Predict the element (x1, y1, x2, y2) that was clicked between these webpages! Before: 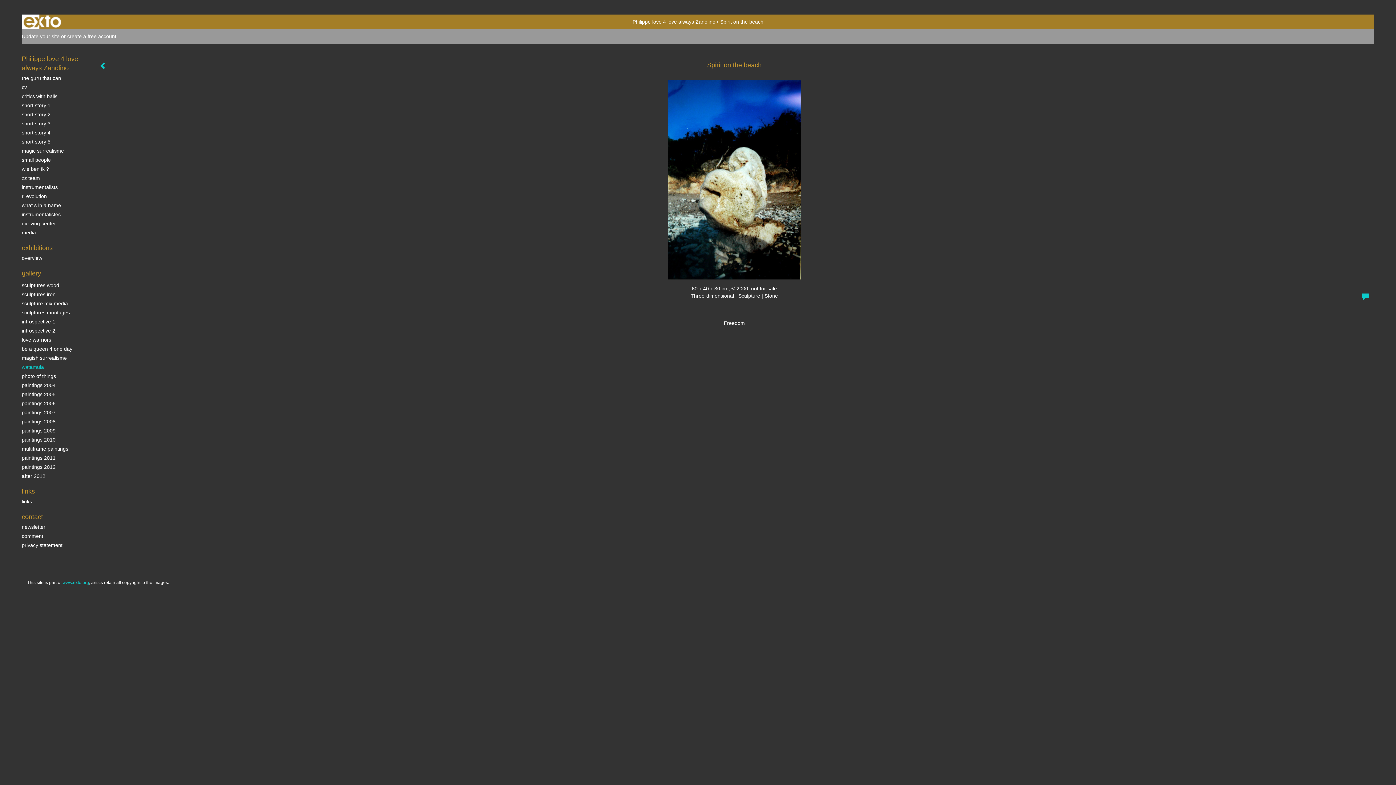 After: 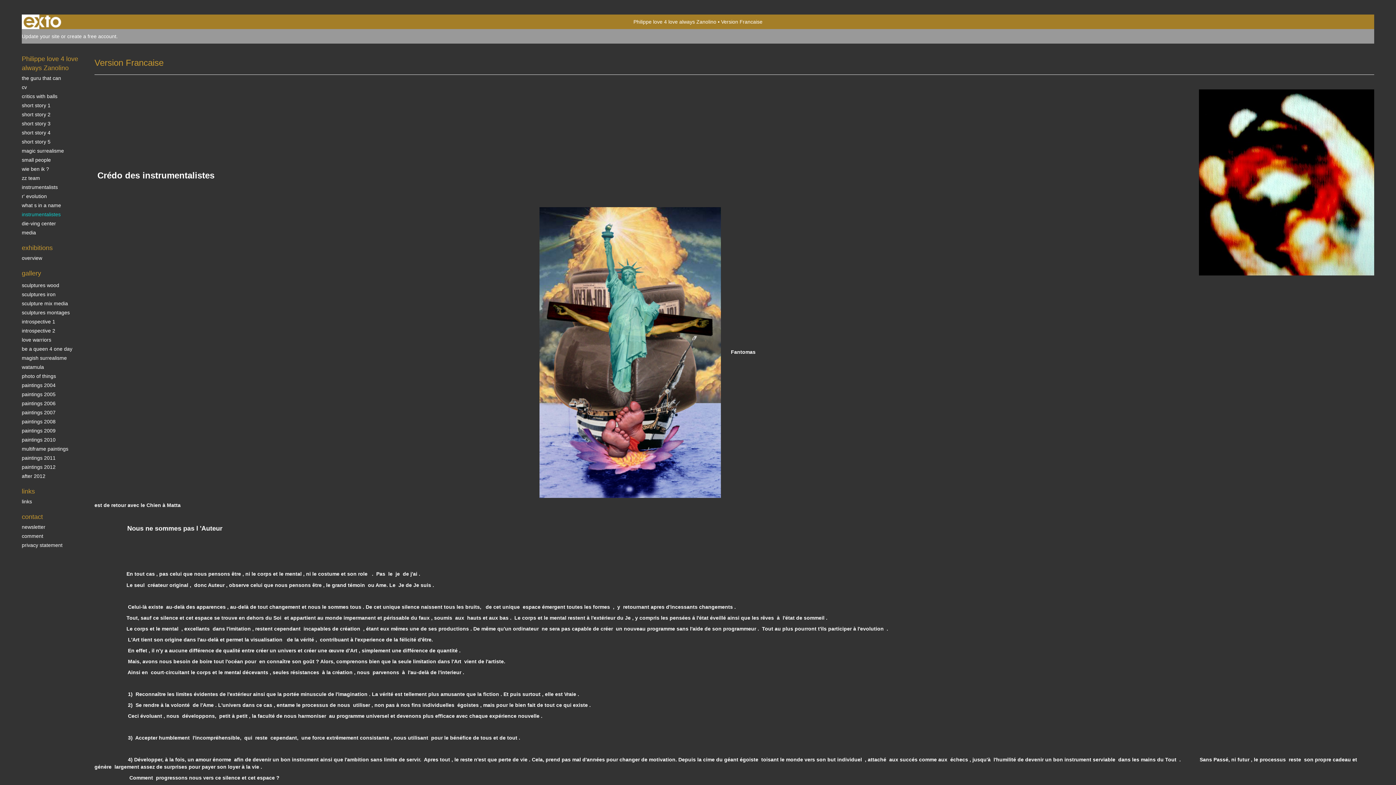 Action: bbox: (21, 210, 80, 218) label: instrumentalistes